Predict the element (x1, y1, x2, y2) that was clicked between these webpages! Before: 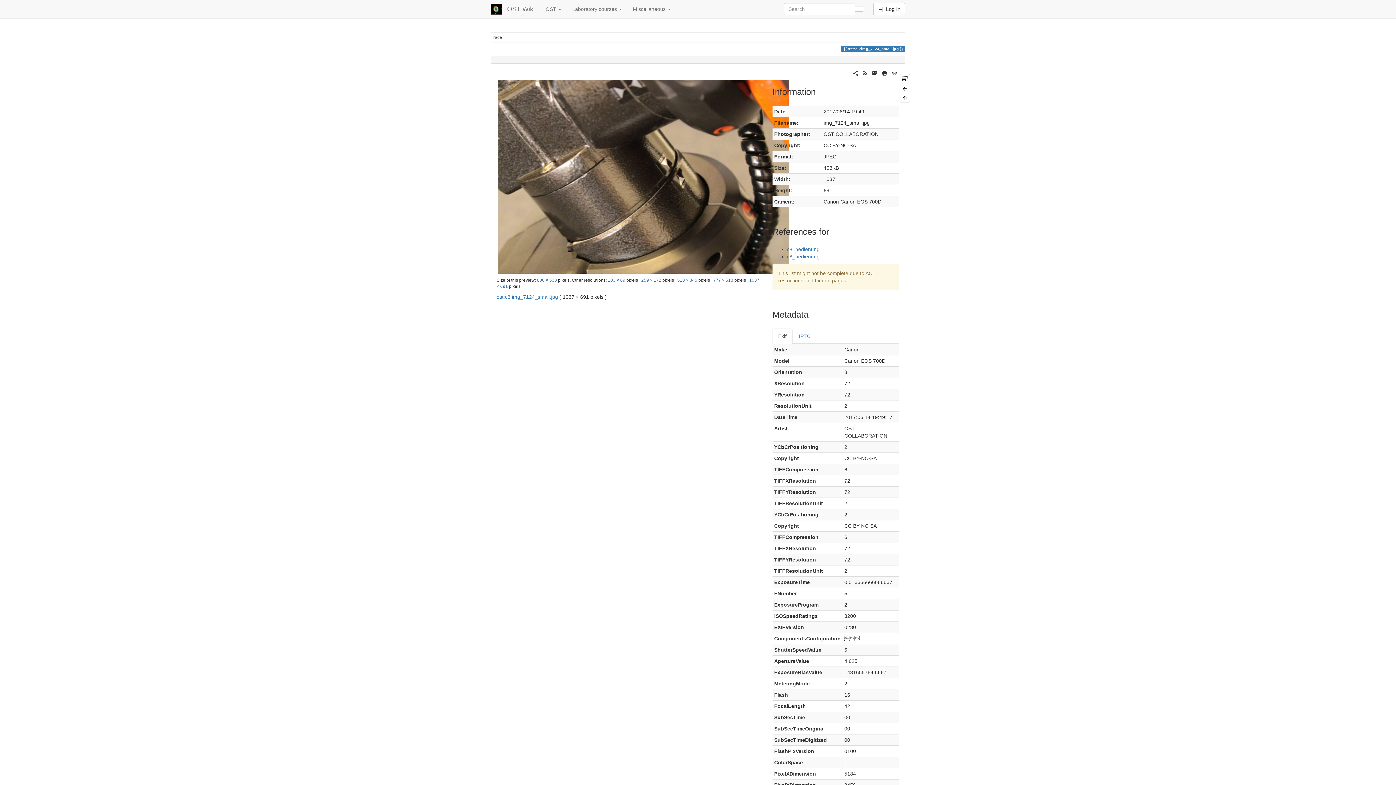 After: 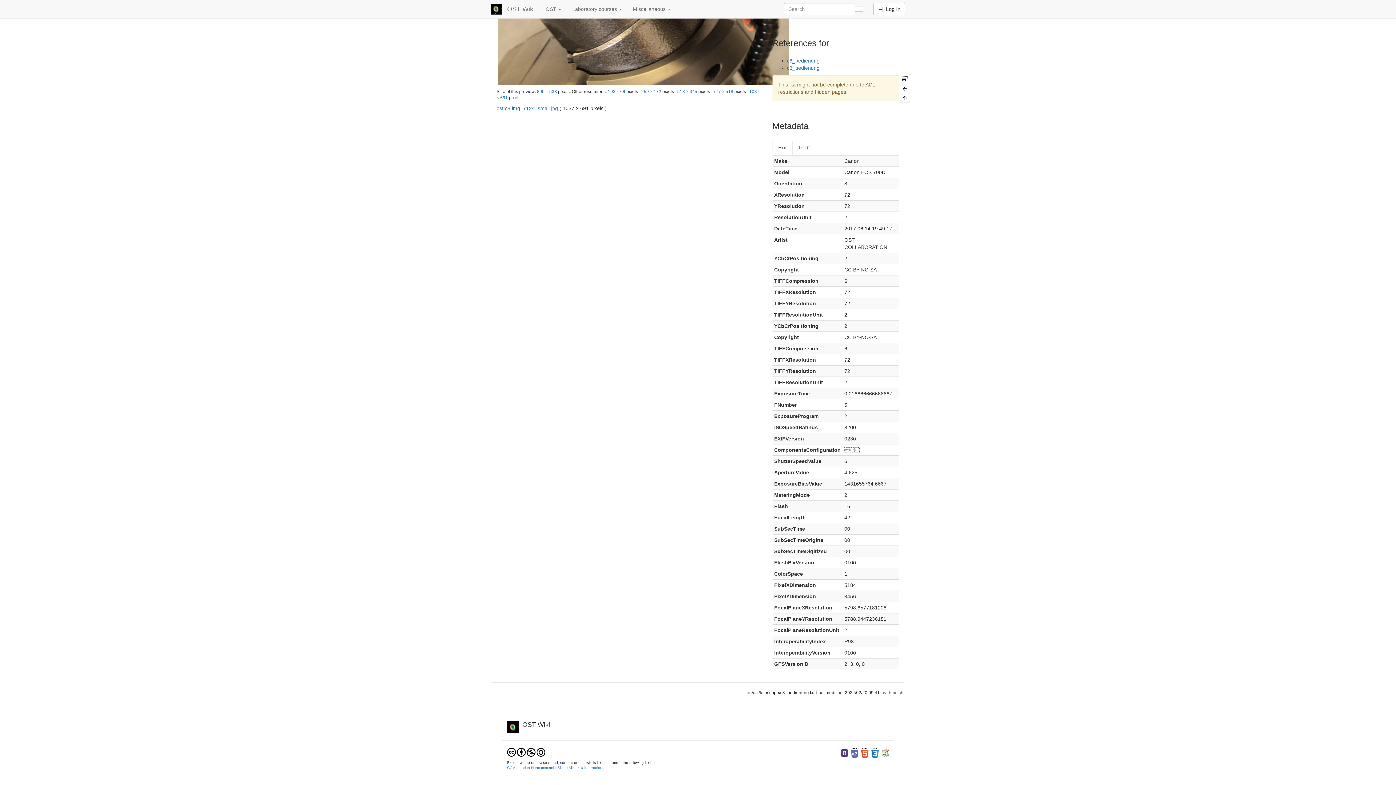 Action: label: Exif bbox: (772, 328, 792, 344)